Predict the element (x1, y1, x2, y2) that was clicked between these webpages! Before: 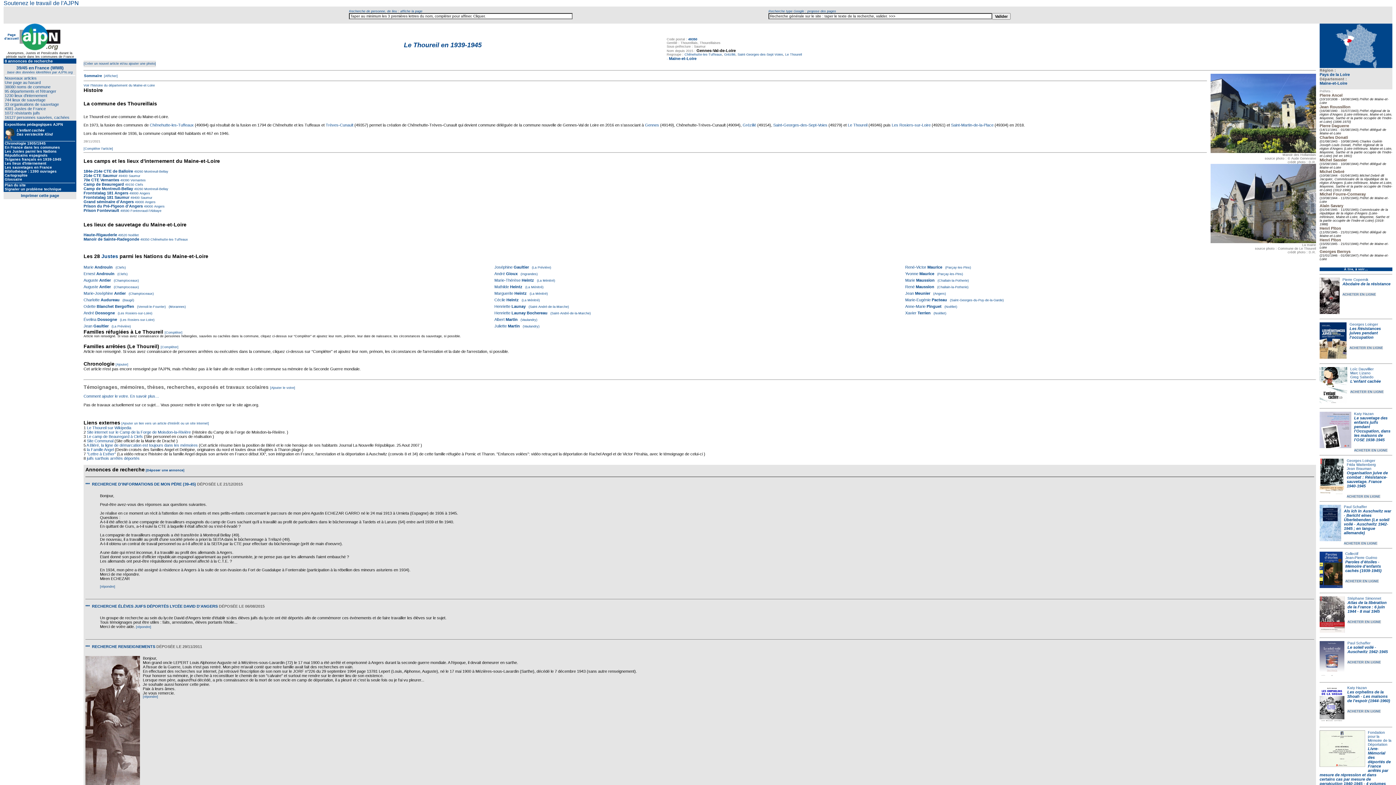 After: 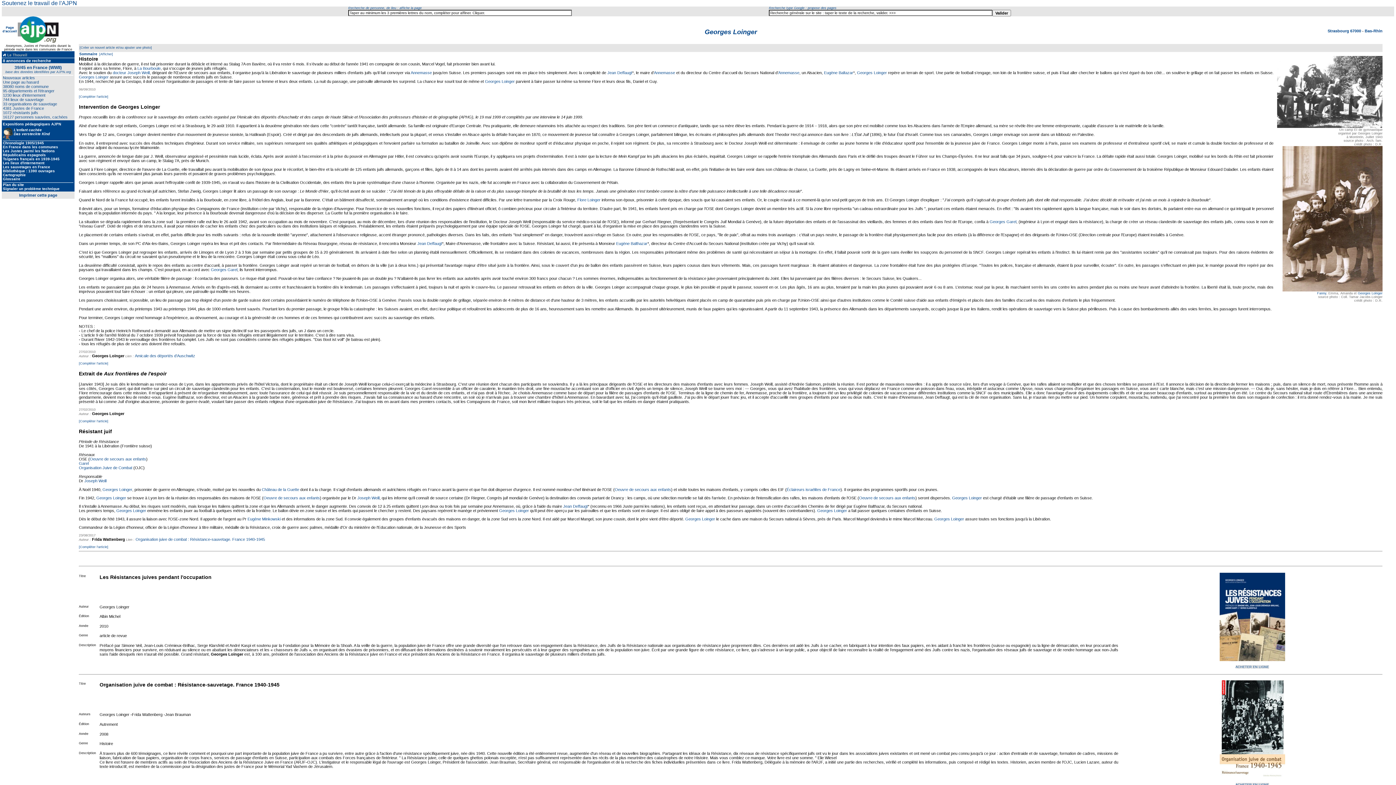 Action: bbox: (1349, 326, 1381, 339) label: Les Résistances juives pendant l'occupation